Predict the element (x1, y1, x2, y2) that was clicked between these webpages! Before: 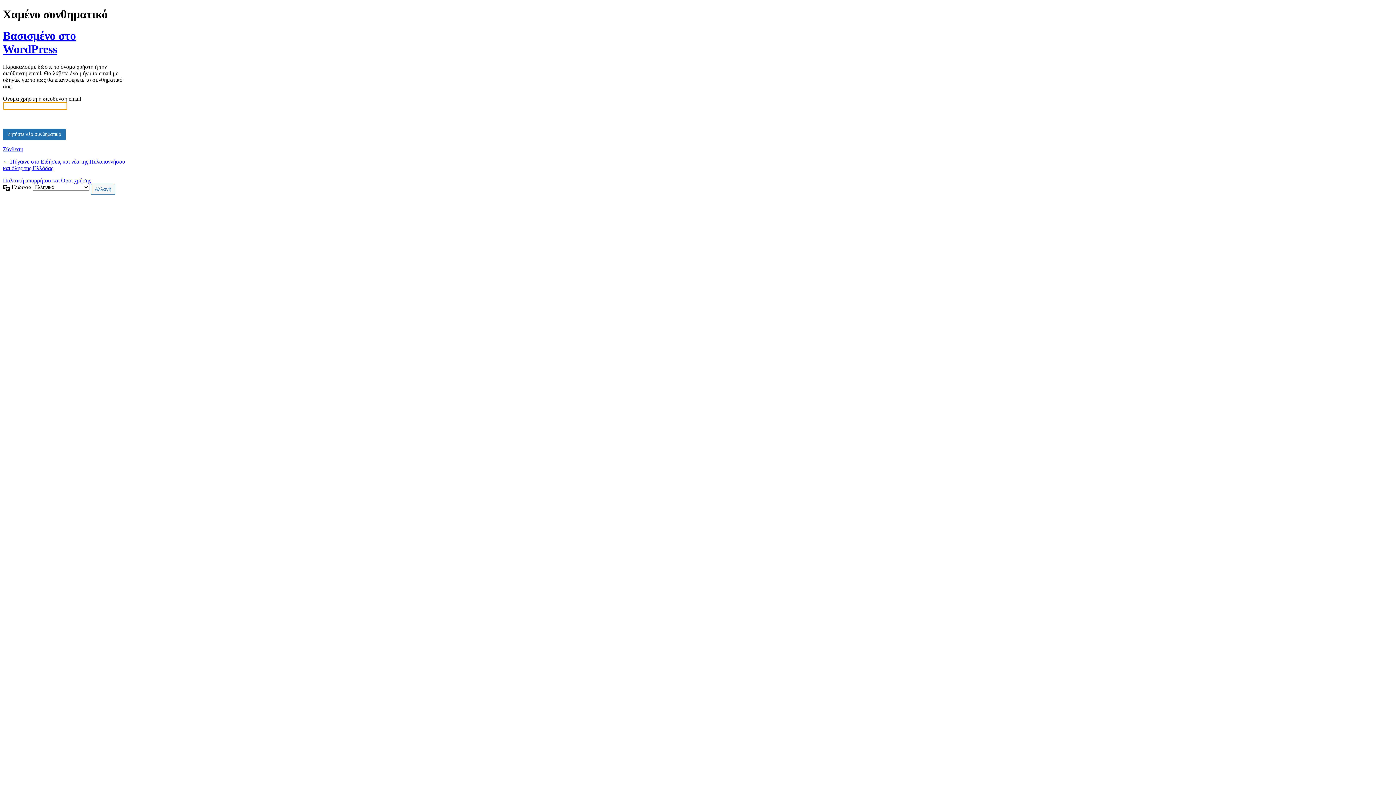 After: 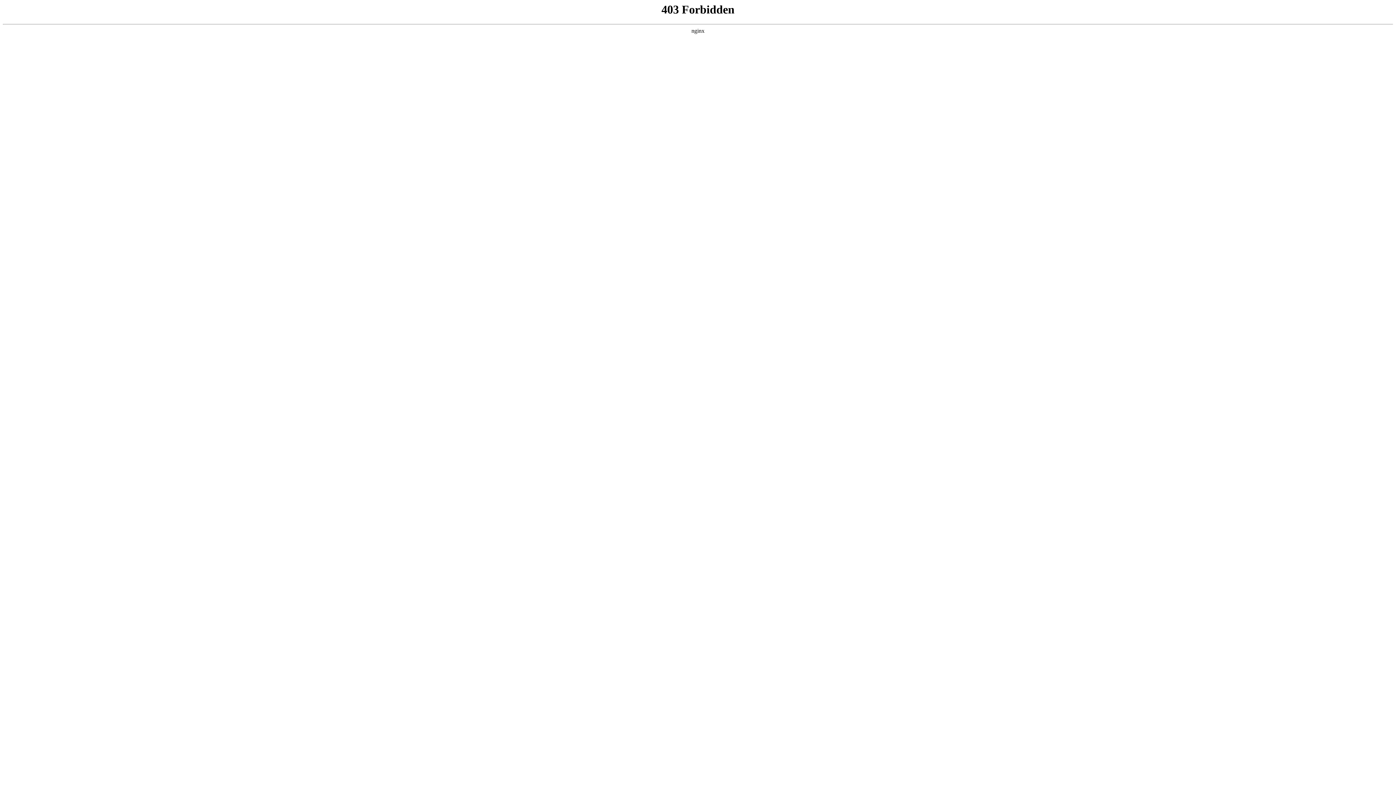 Action: bbox: (2, 29, 76, 55) label: Βασισμένο στο WordPress